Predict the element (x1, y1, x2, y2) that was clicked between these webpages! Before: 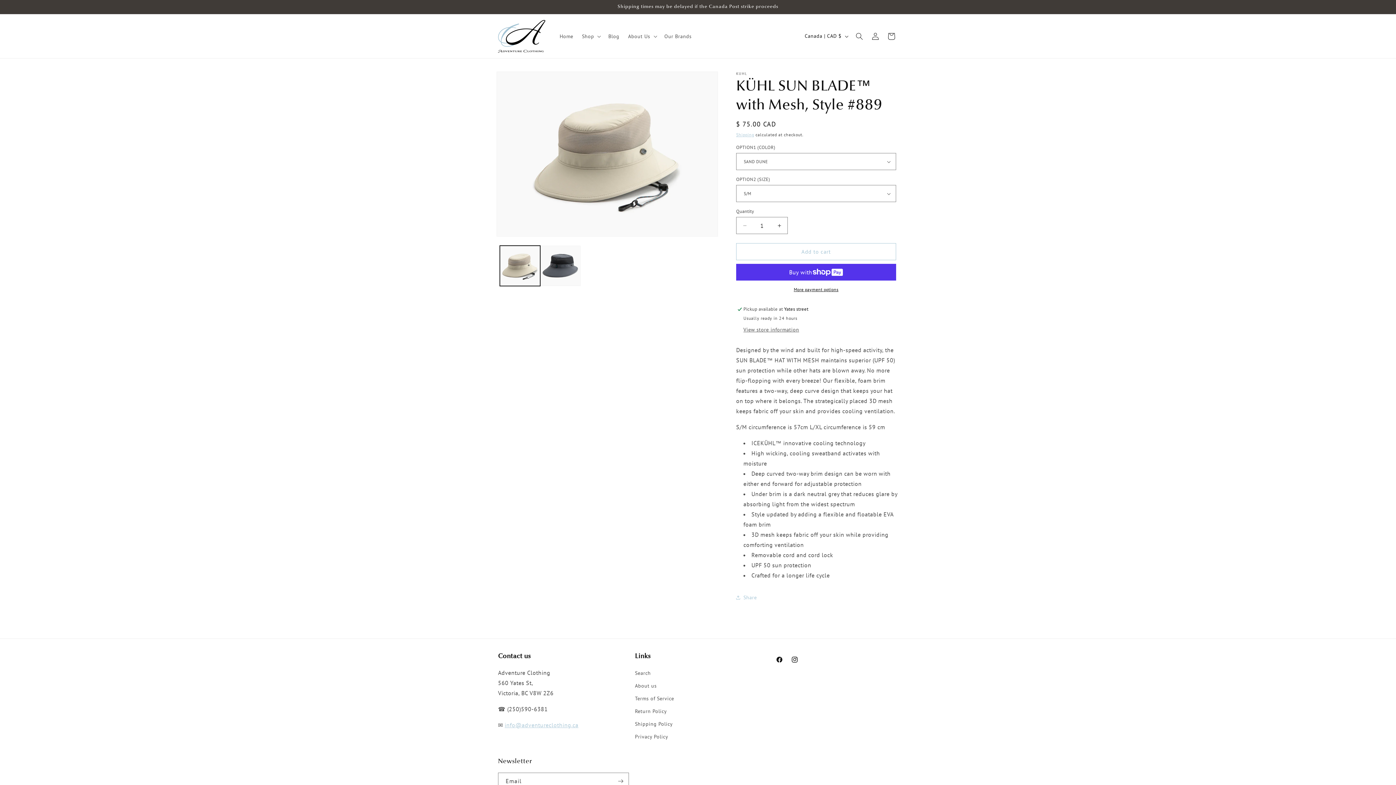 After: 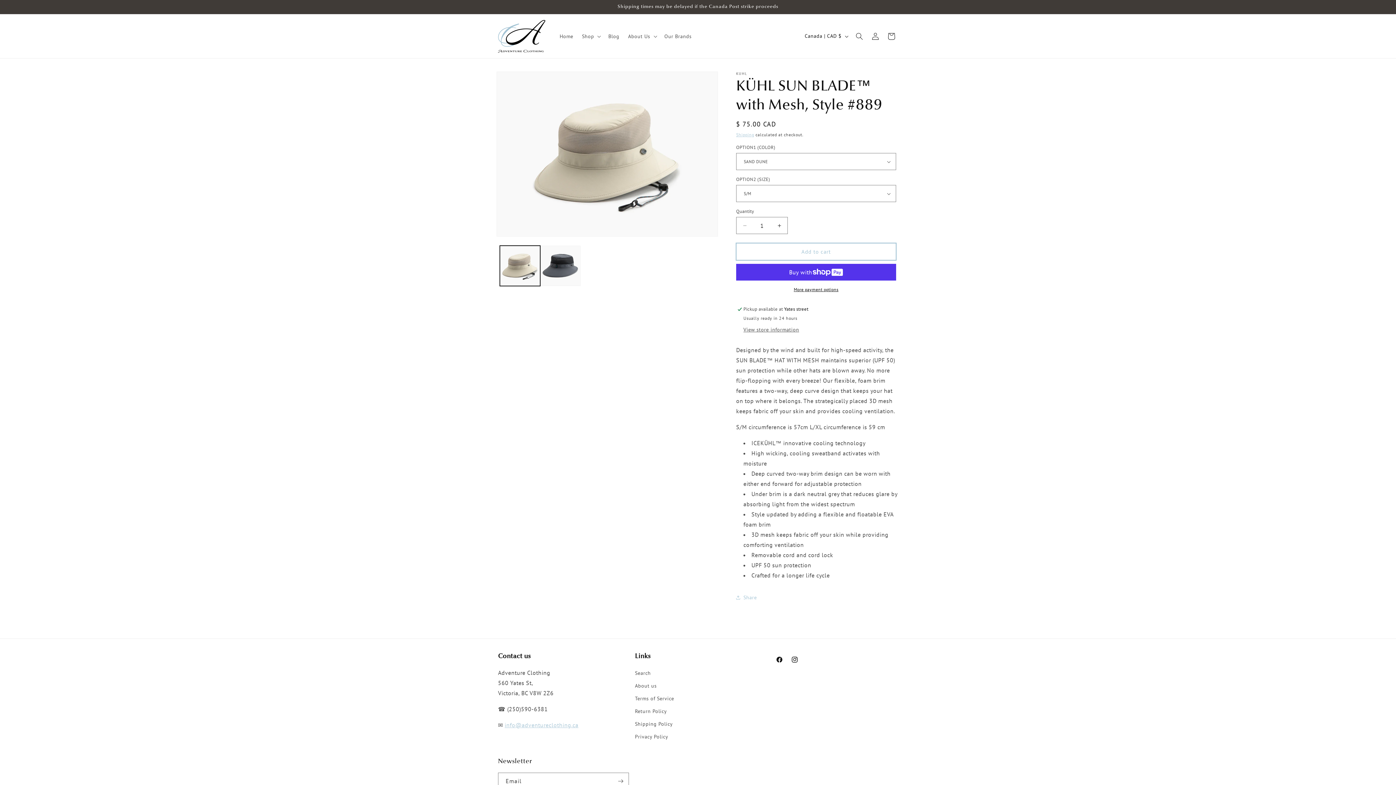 Action: label: Add to cart bbox: (736, 243, 896, 260)